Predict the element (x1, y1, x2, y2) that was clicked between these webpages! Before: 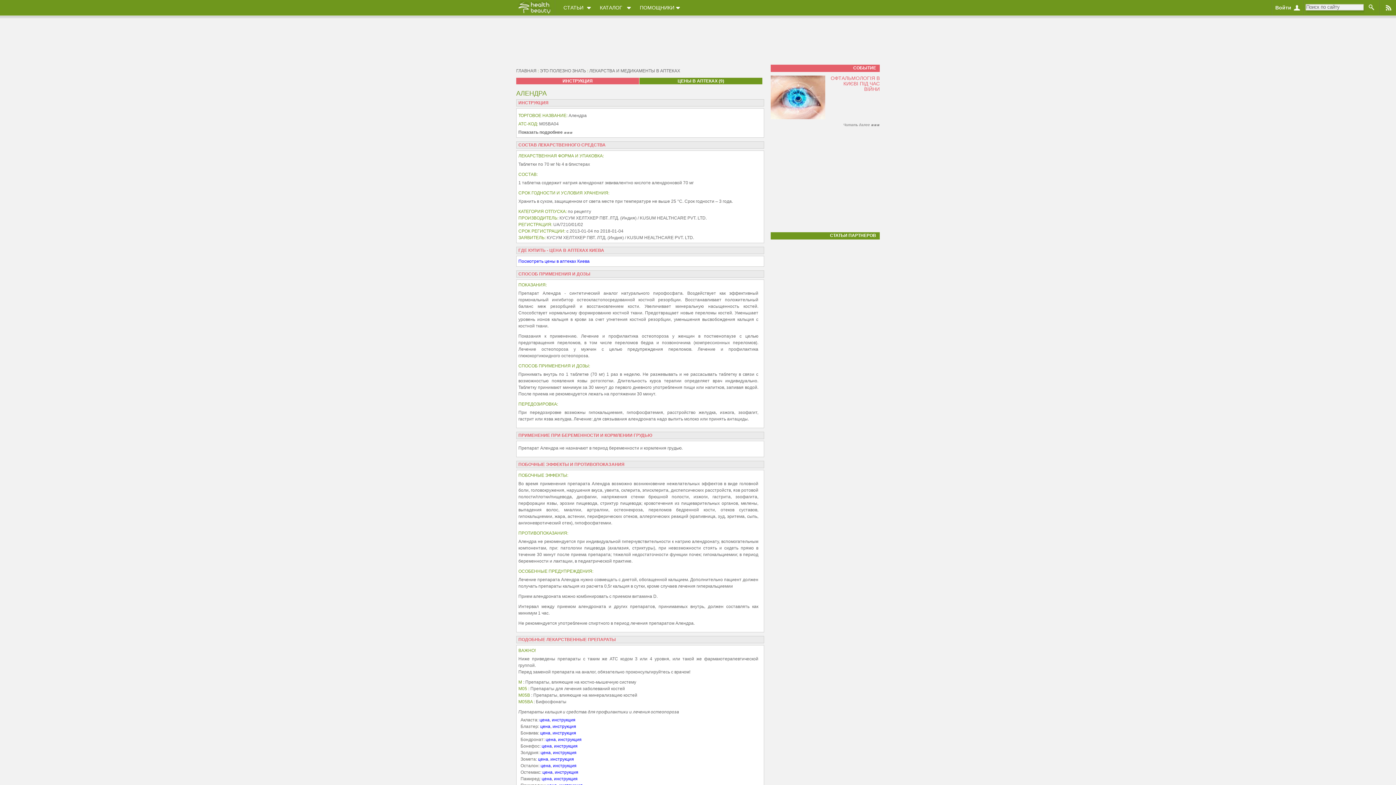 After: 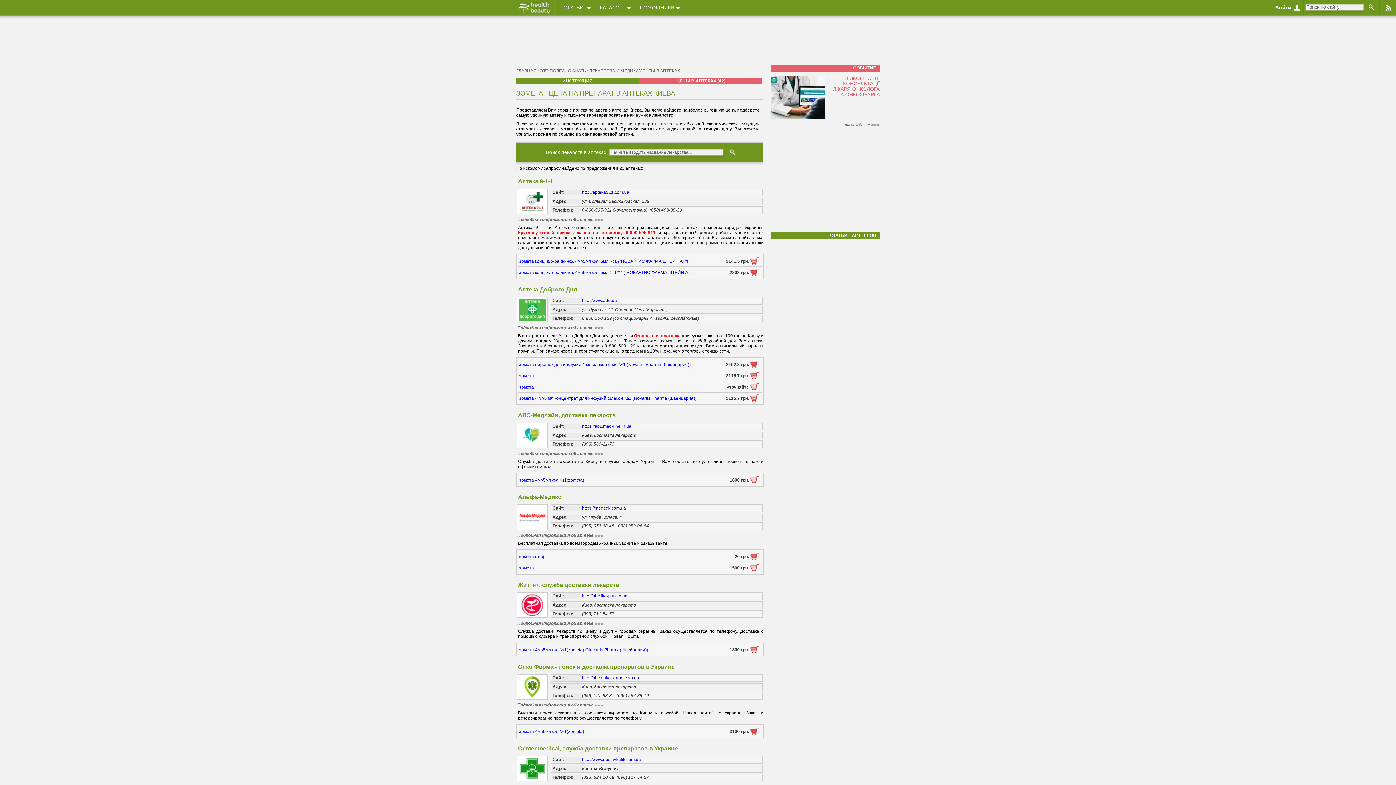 Action: bbox: (538, 757, 548, 762) label: цена